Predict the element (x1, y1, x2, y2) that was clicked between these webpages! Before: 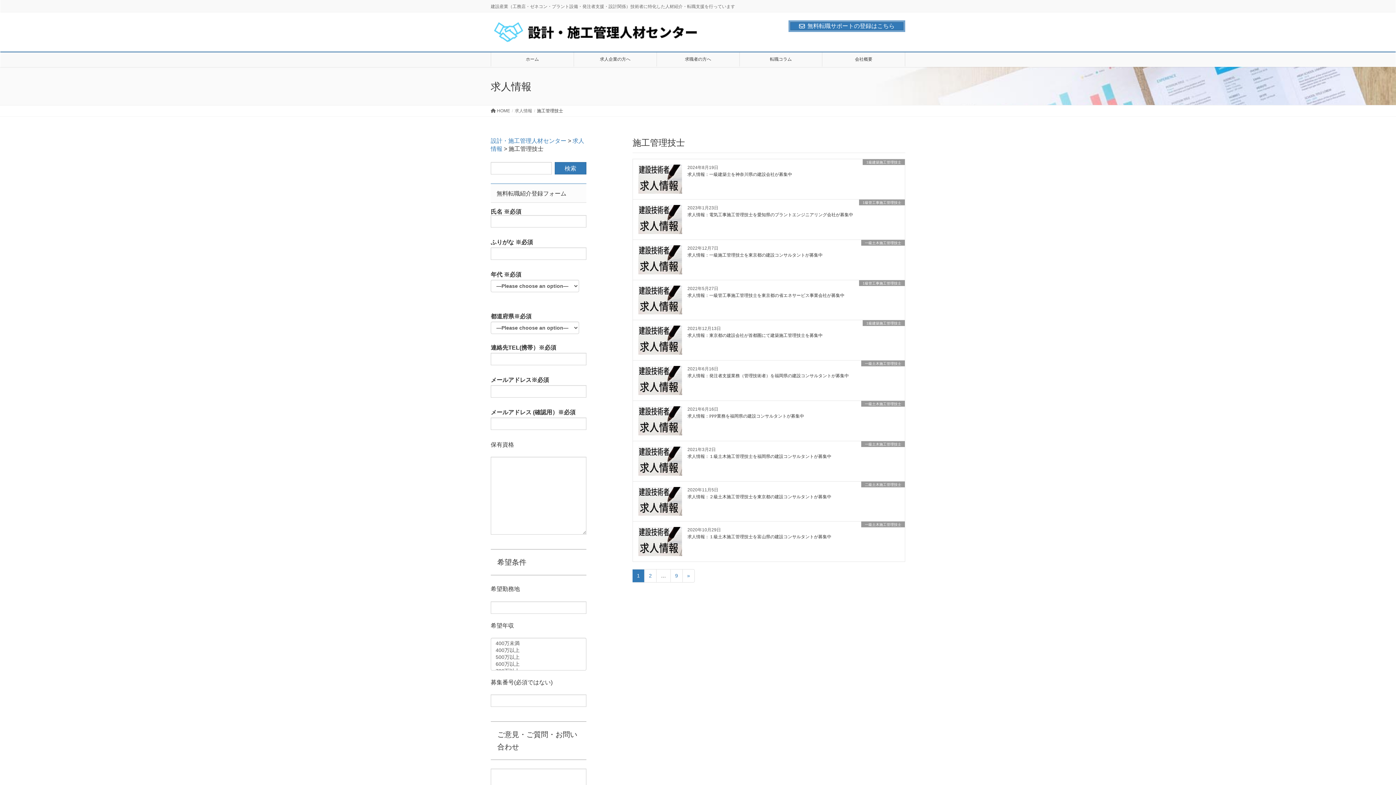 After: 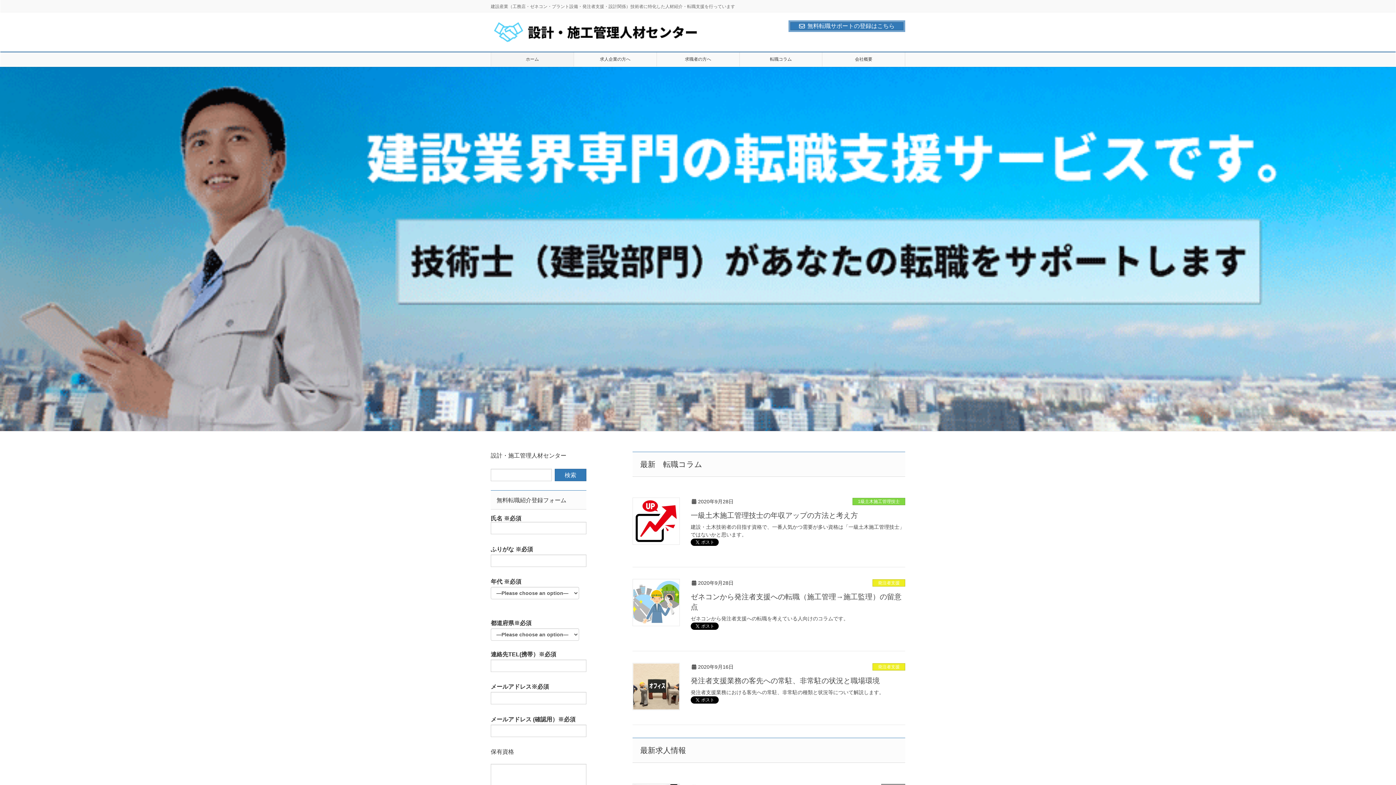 Action: bbox: (490, 137, 566, 144) label: 設計・施工管理人材センター